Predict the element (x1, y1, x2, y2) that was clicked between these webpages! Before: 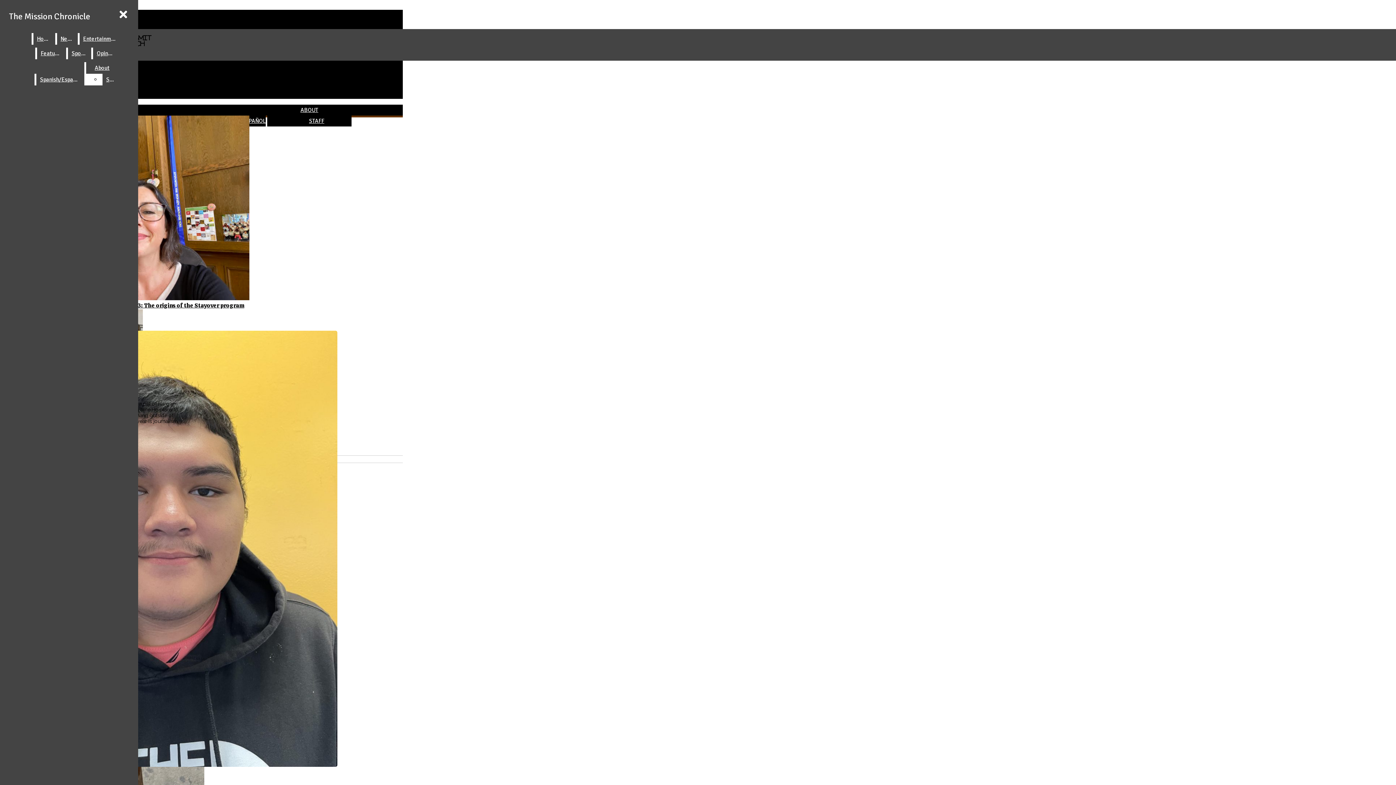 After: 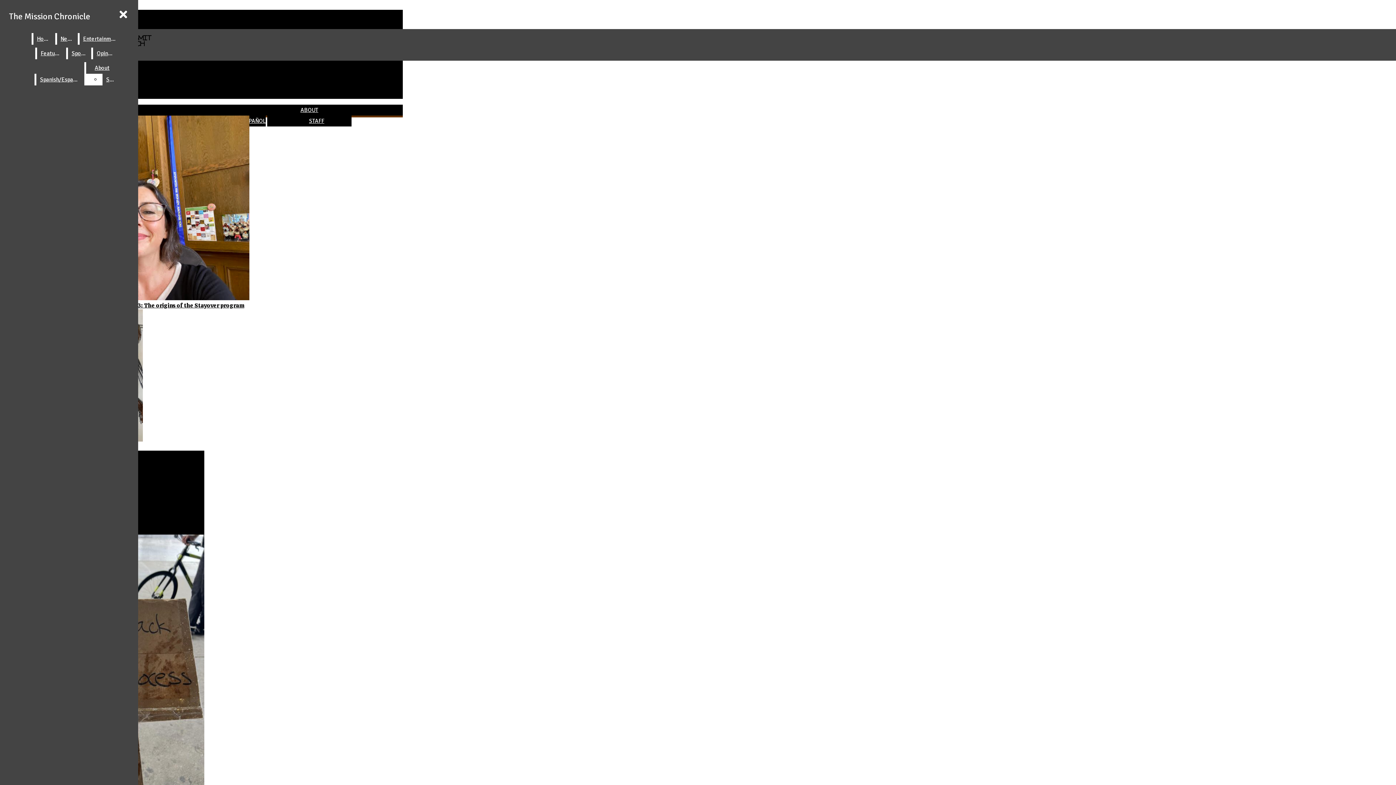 Action: label: Sports bbox: (68, 47, 89, 59)